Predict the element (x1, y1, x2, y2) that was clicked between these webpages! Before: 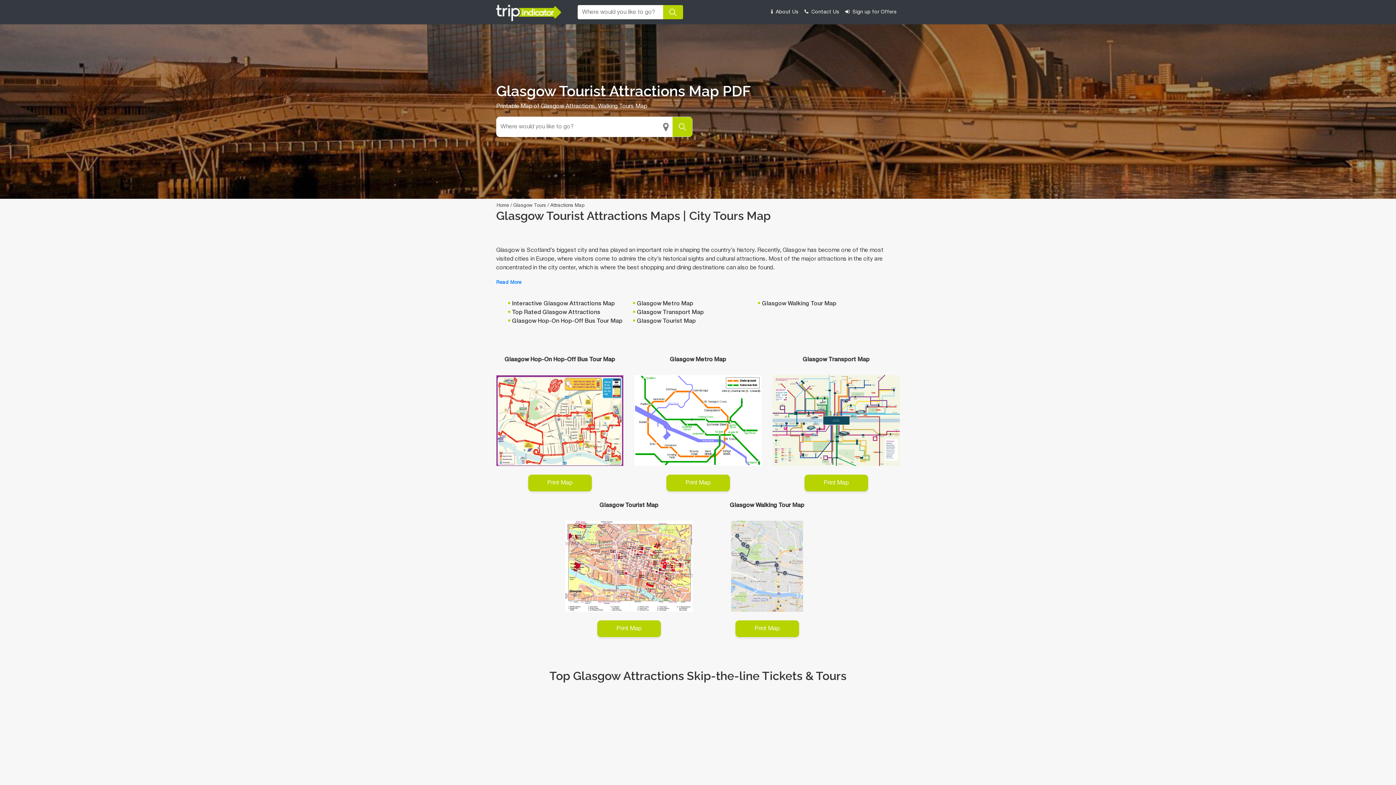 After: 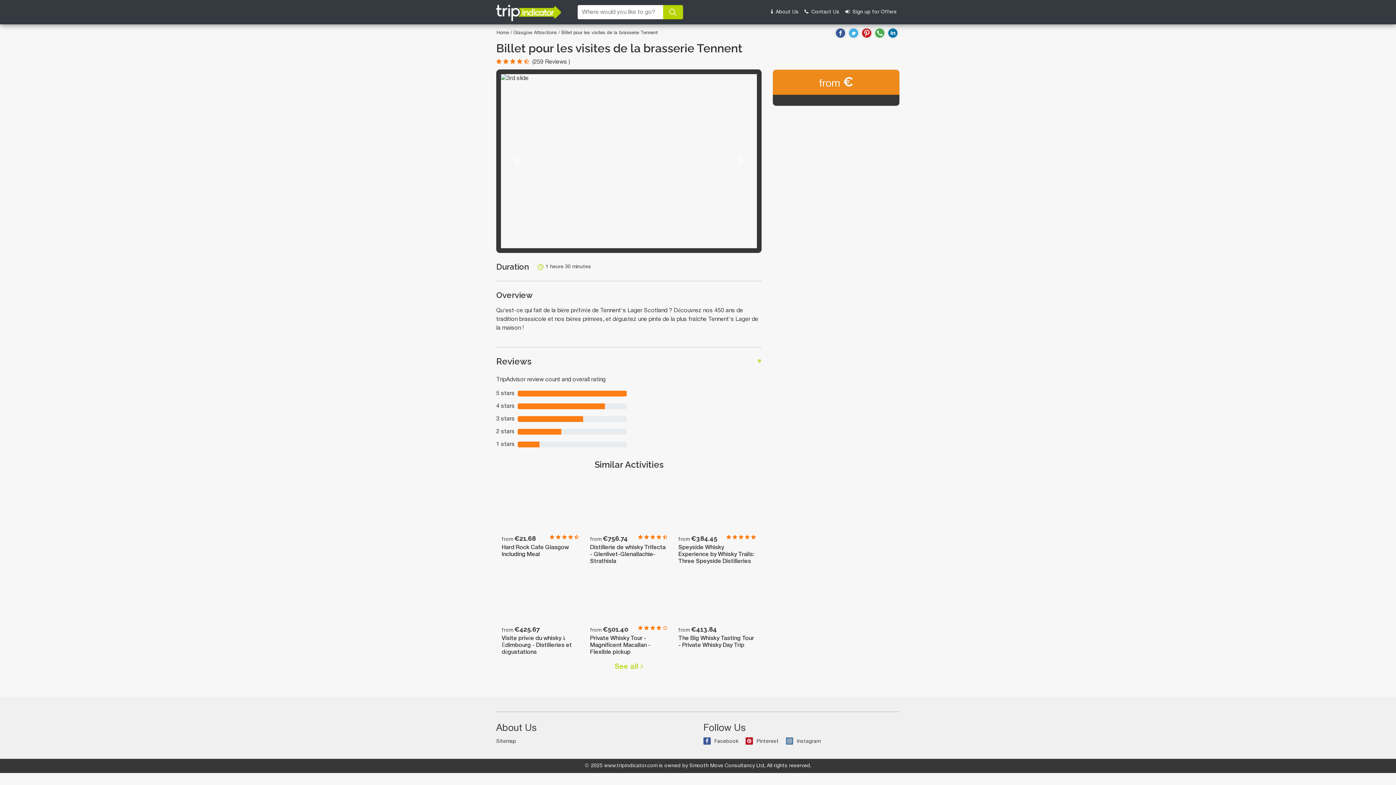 Action: bbox: (692, 693, 894, 832) label: from €24.83
    

Billet pour les visites de la brasserie Tennent